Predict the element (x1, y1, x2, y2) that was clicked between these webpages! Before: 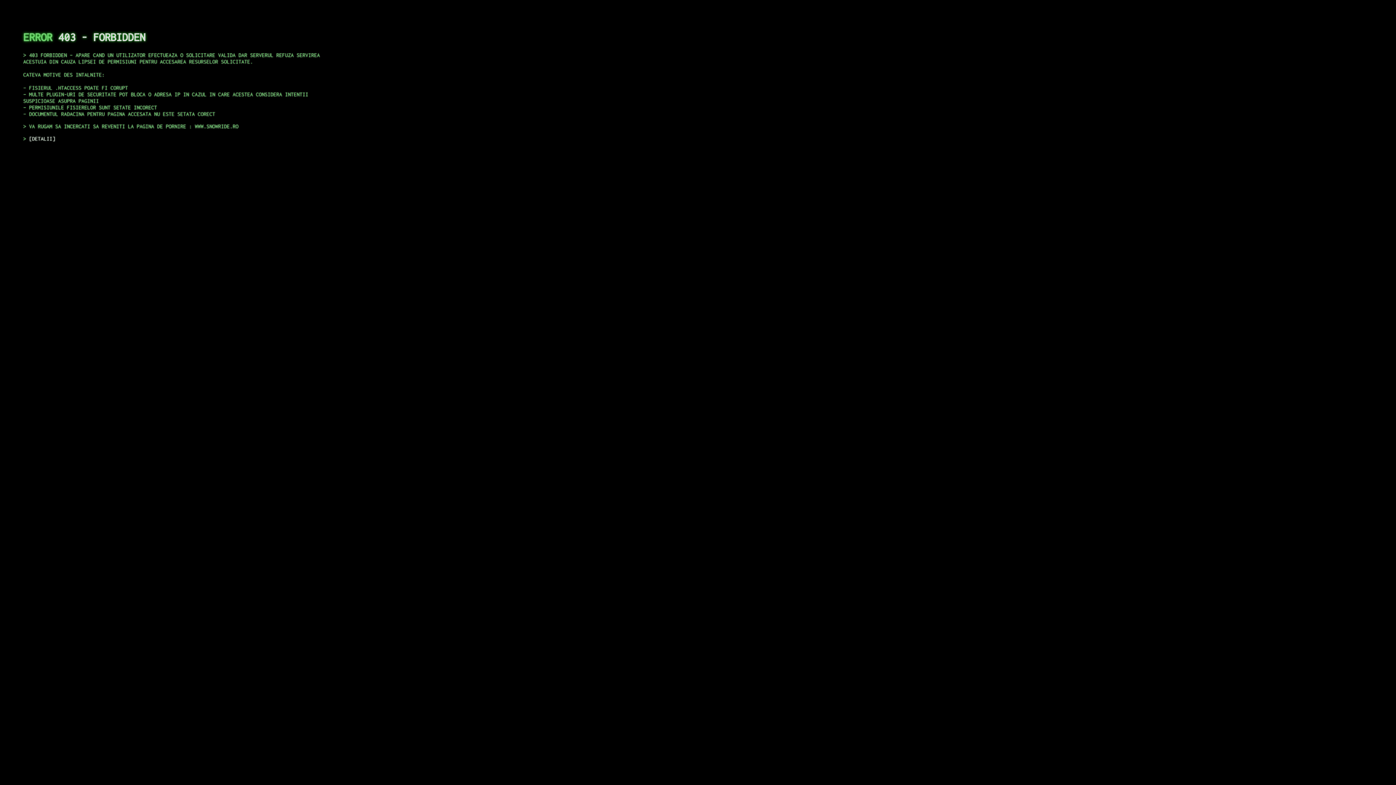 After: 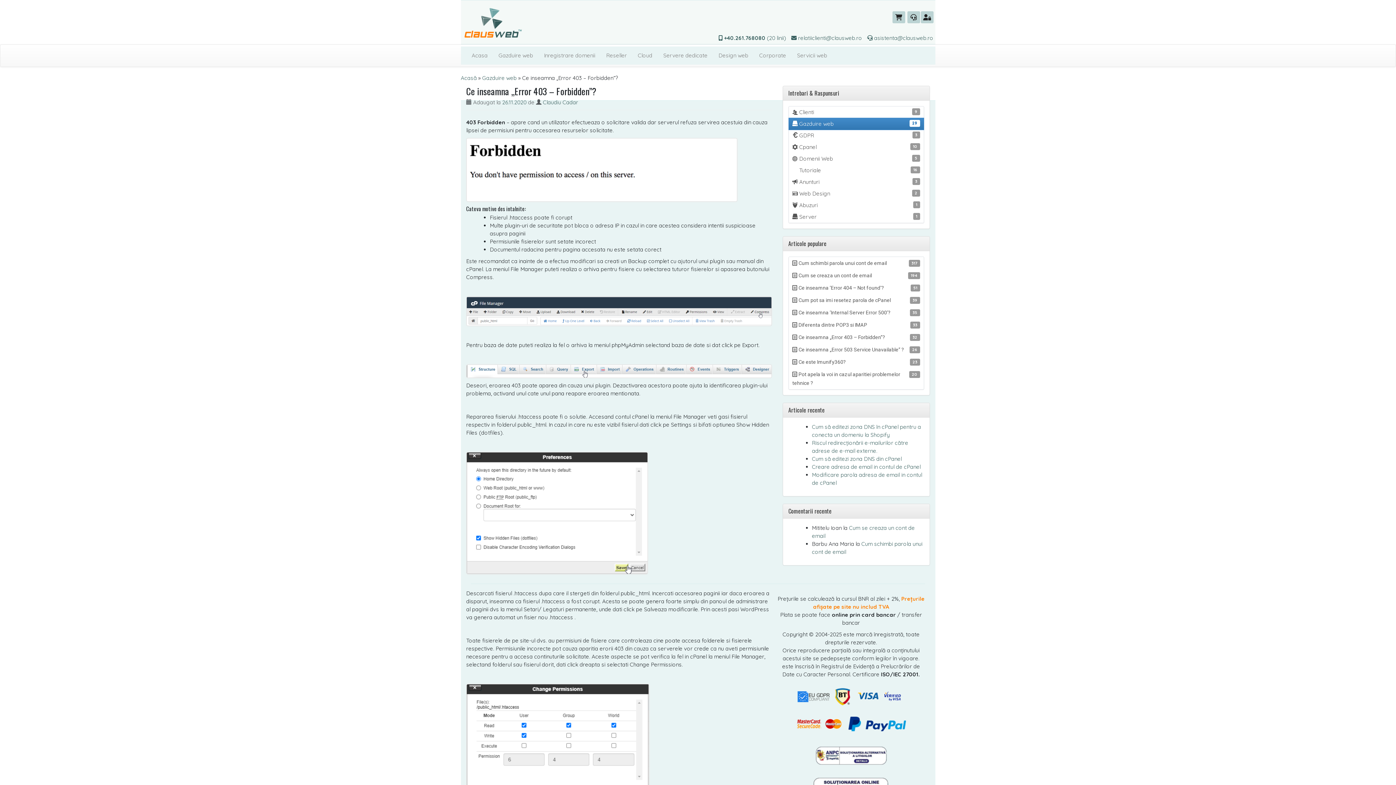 Action: label: DETALII bbox: (29, 135, 55, 141)